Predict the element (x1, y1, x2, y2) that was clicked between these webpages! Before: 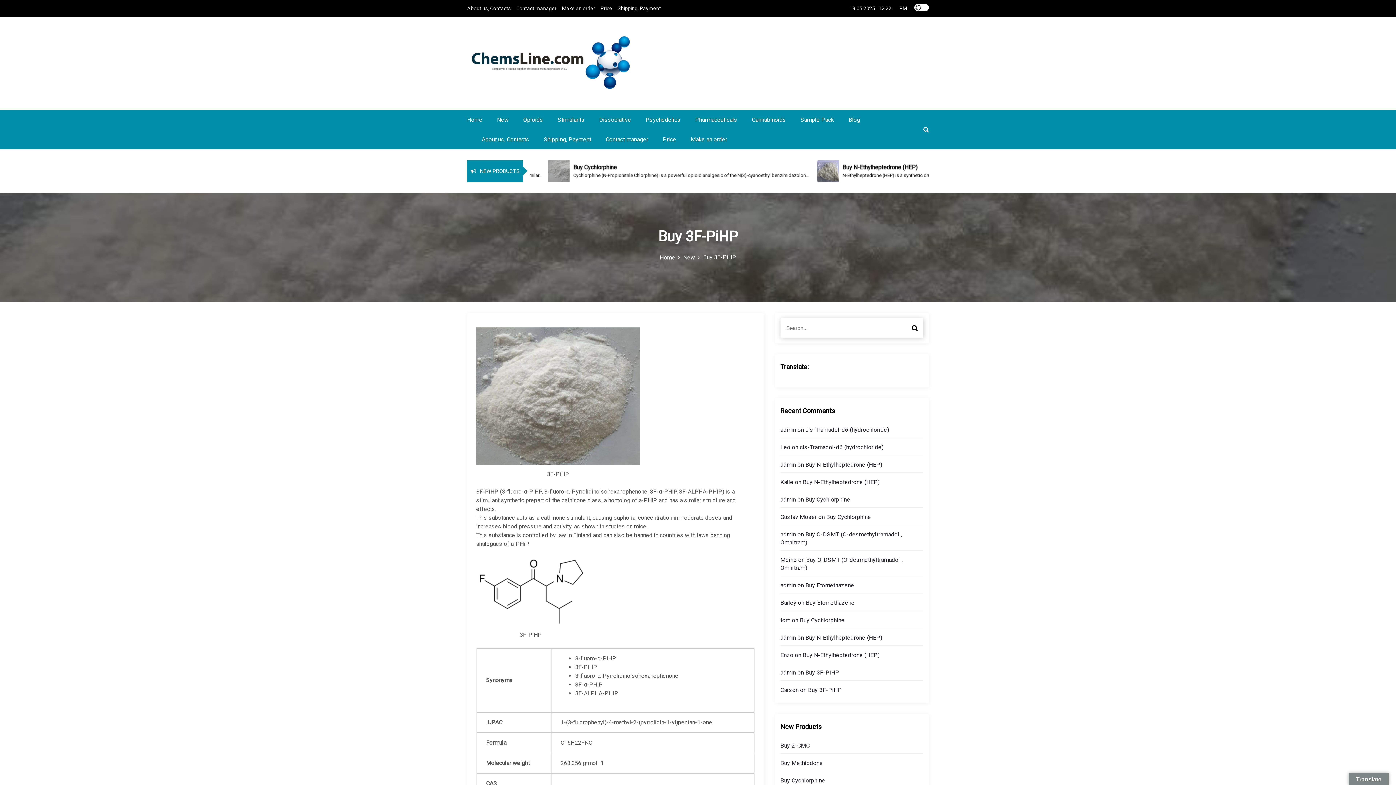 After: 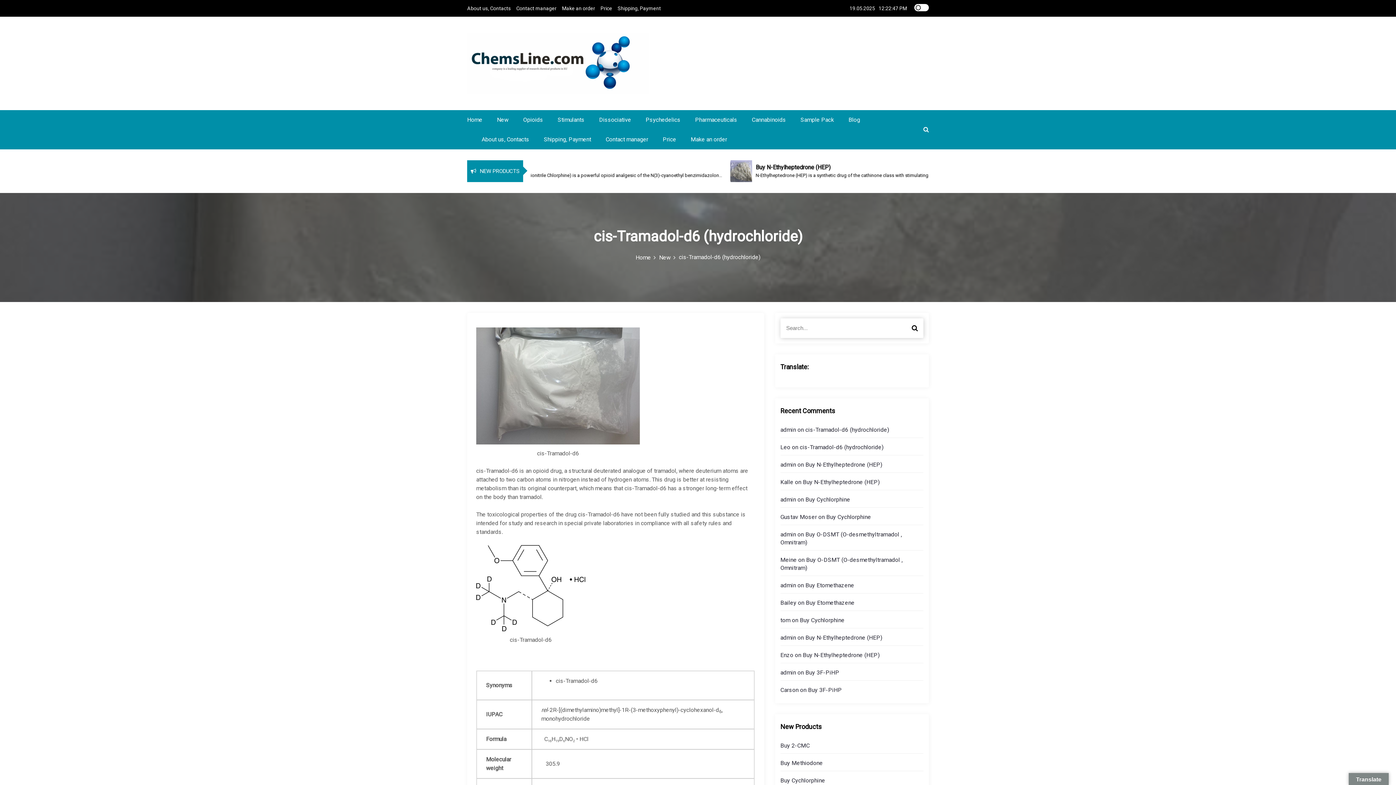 Action: bbox: (805, 426, 889, 433) label: cis-Tramadol-d6 (hydrochloride)